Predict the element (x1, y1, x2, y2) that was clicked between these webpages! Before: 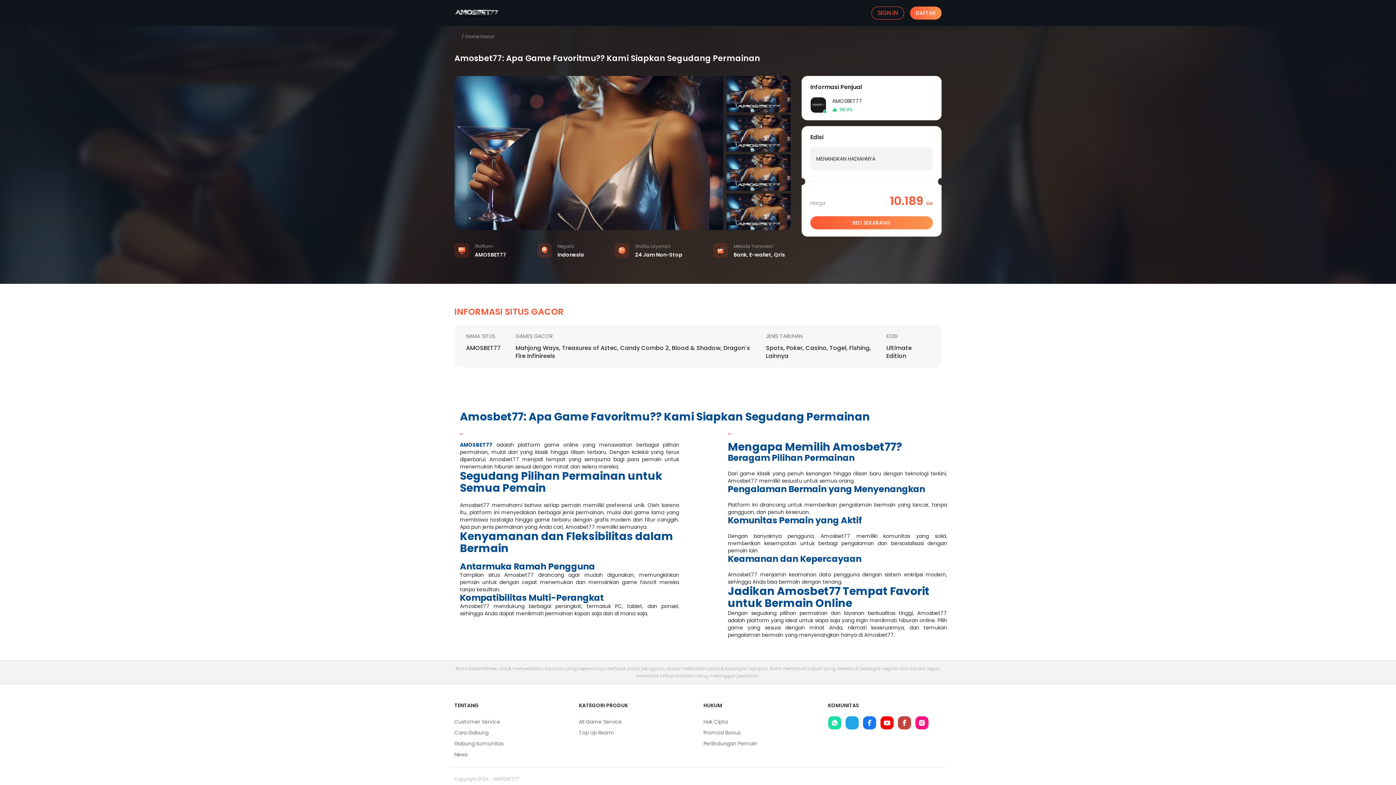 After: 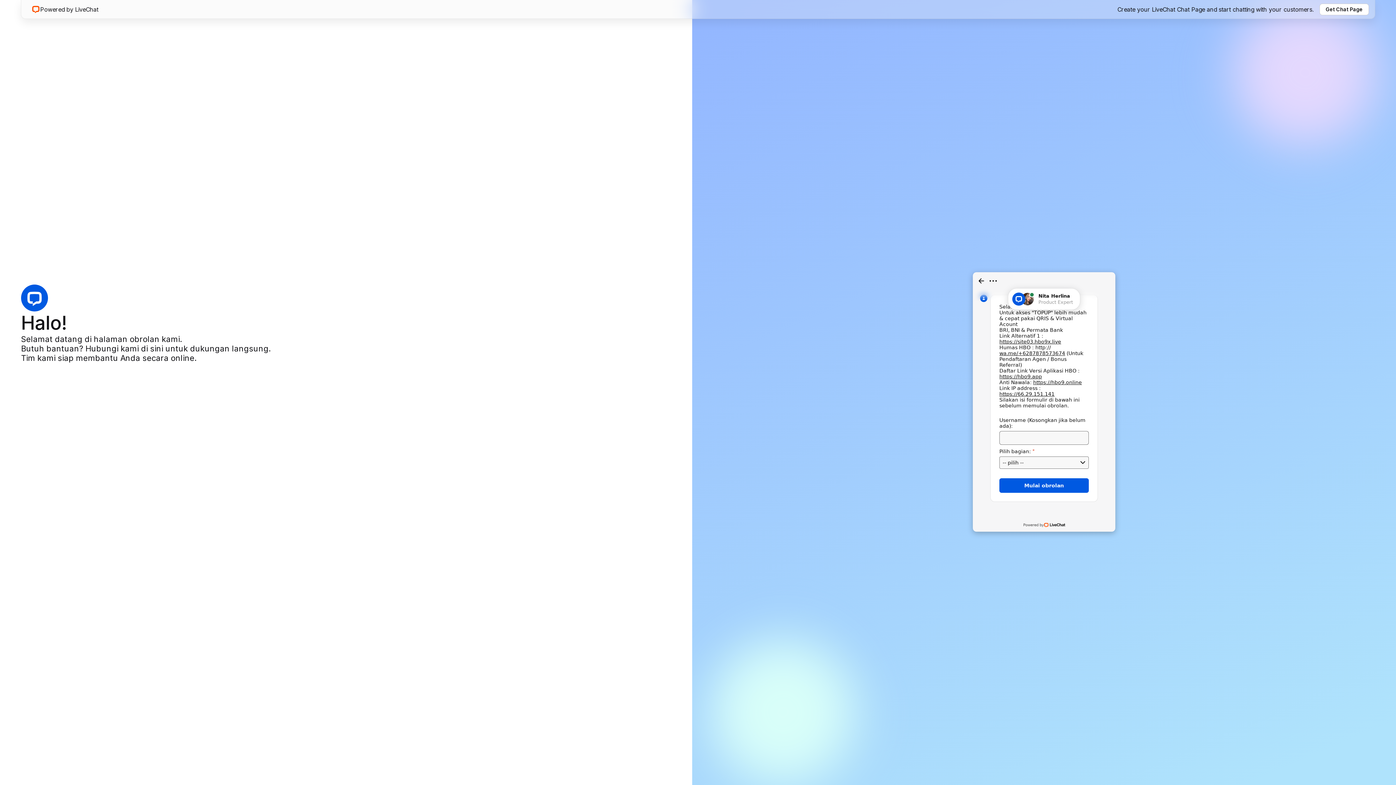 Action: bbox: (454, 718, 500, 725) label: Customer Service